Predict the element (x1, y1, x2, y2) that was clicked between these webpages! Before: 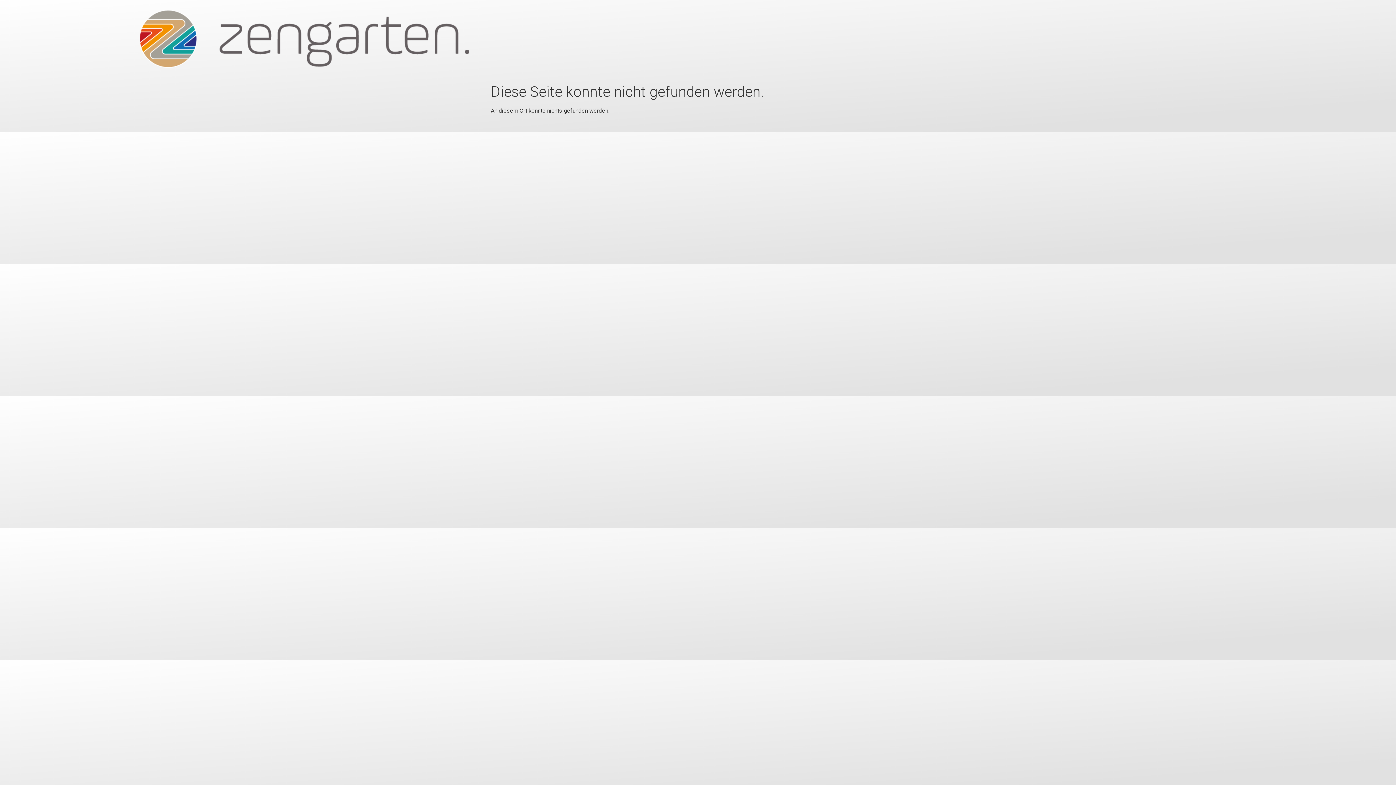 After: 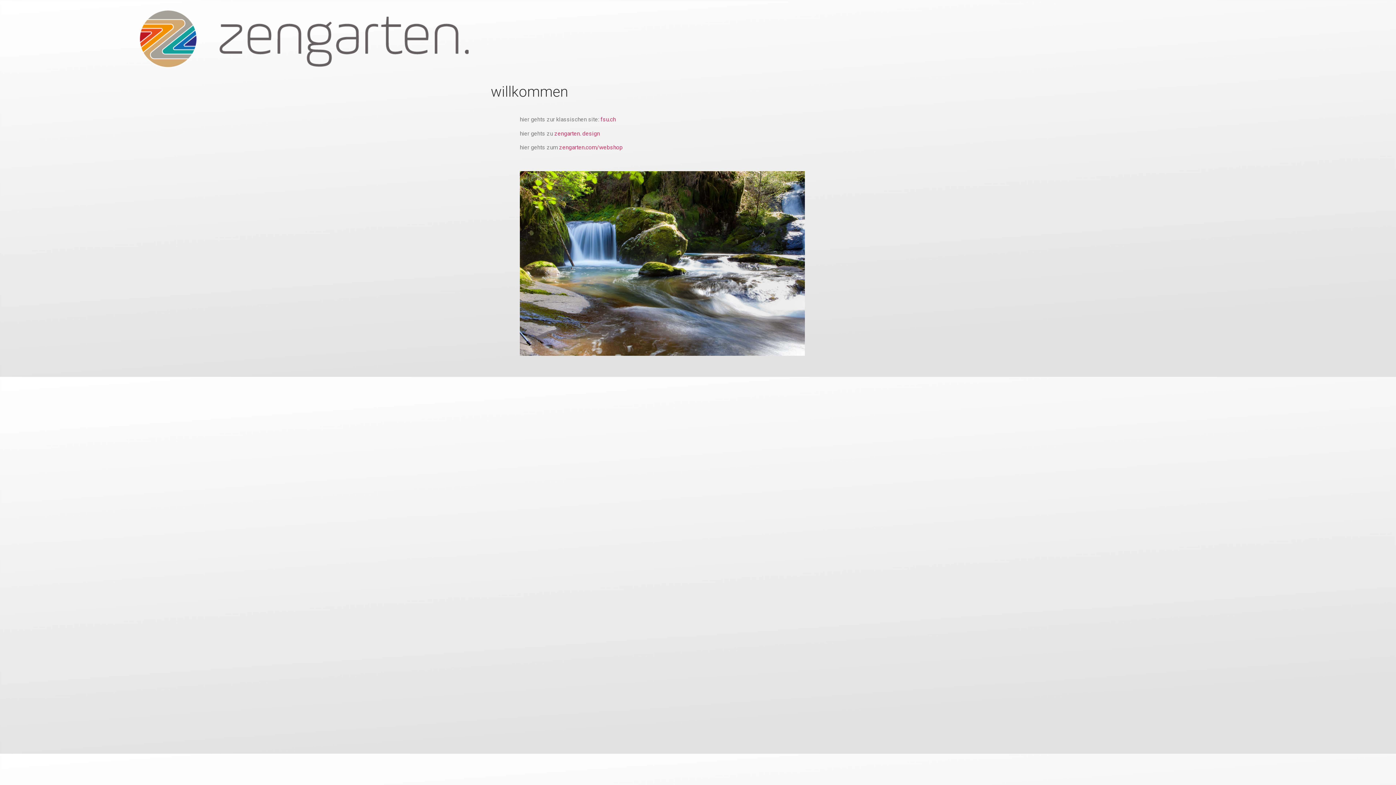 Action: bbox: (139, 5, 468, 74)